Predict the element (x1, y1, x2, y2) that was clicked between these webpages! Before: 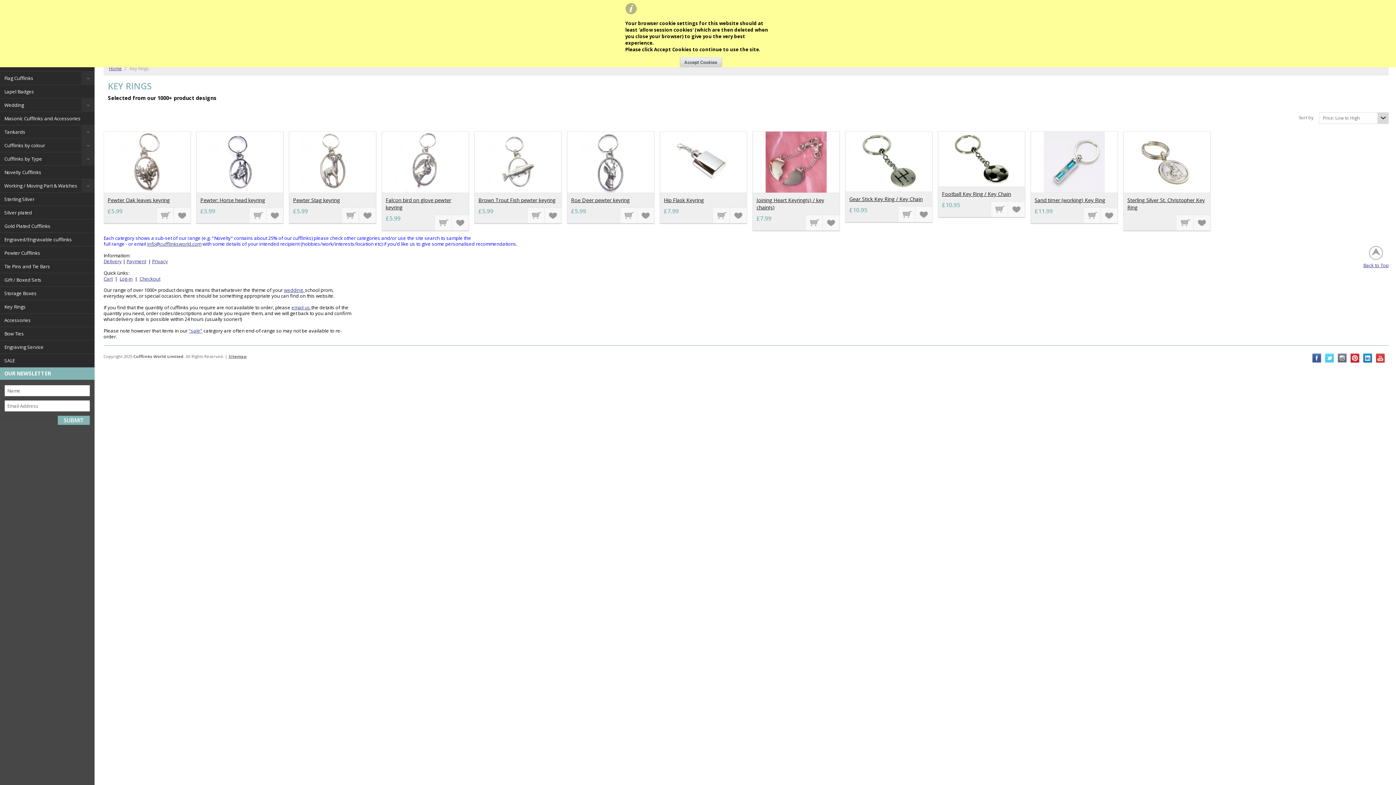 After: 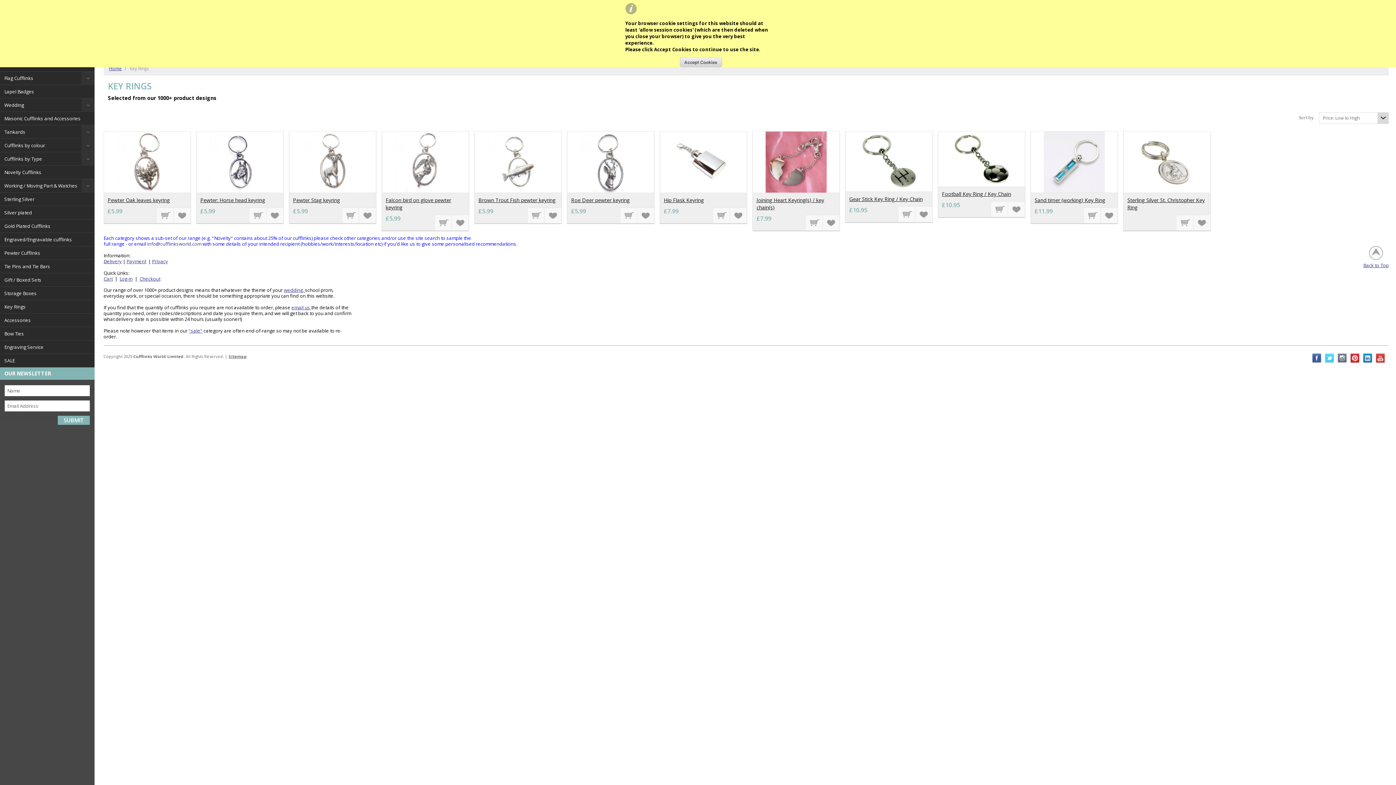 Action: label: info@cufflinksworld.com bbox: (147, 240, 201, 247)